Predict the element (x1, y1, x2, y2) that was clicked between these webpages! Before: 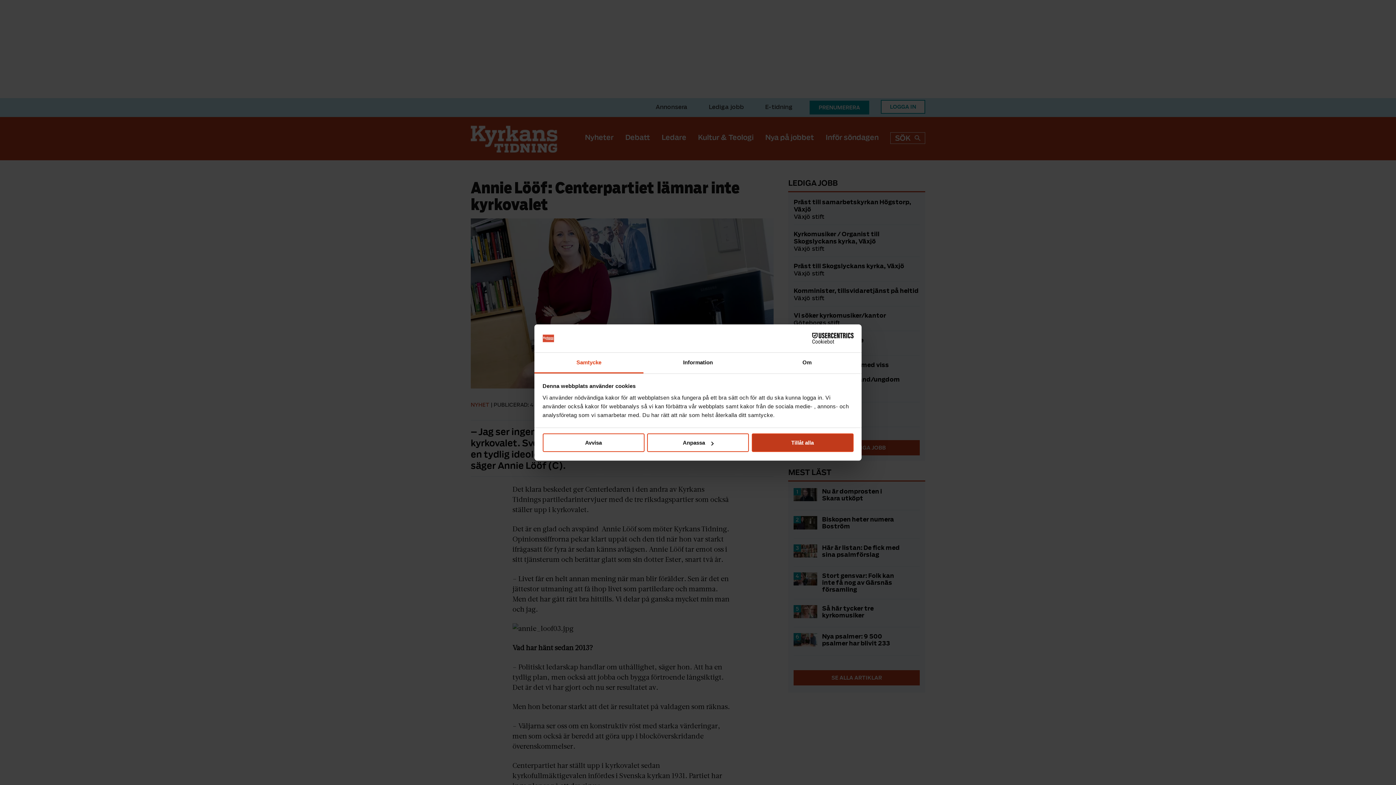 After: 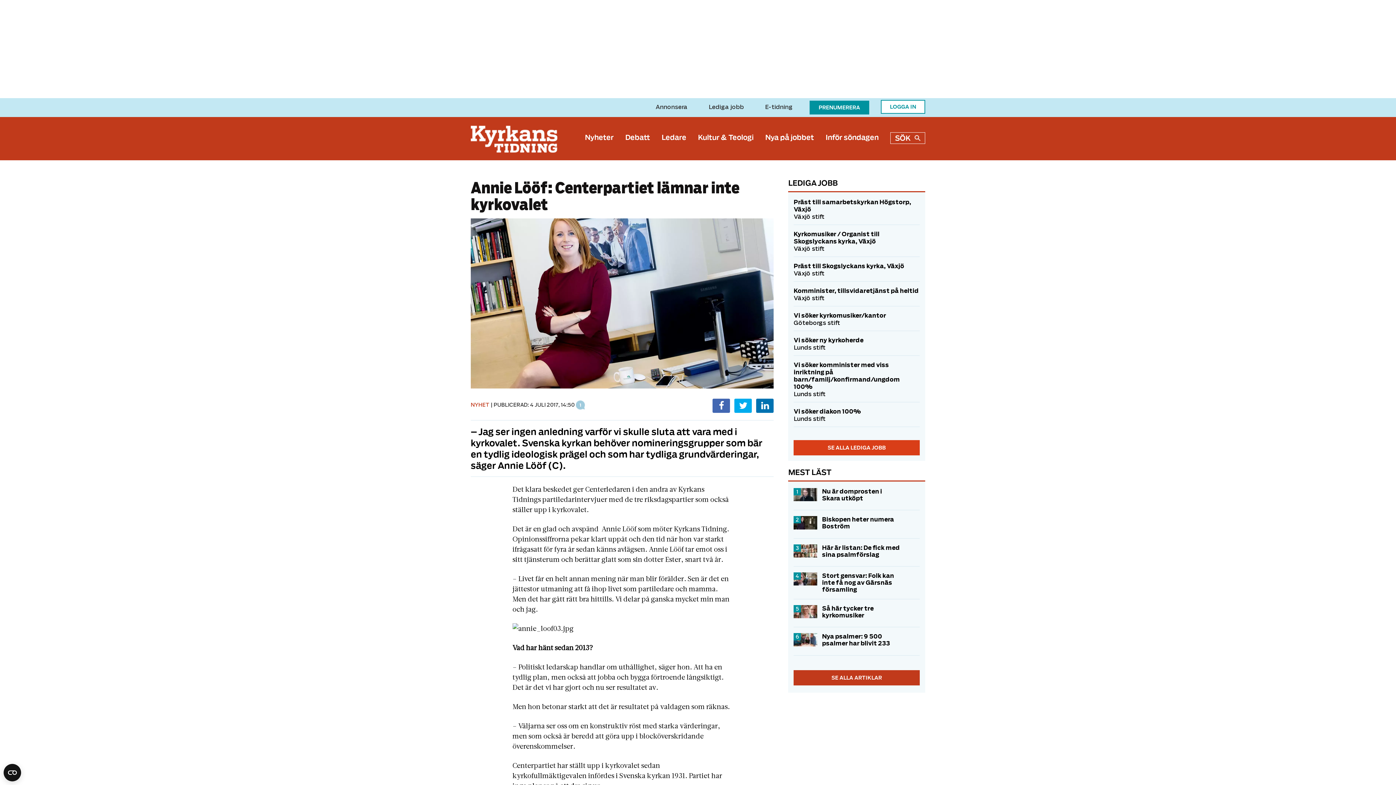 Action: label: Tillåt alla bbox: (751, 433, 853, 452)